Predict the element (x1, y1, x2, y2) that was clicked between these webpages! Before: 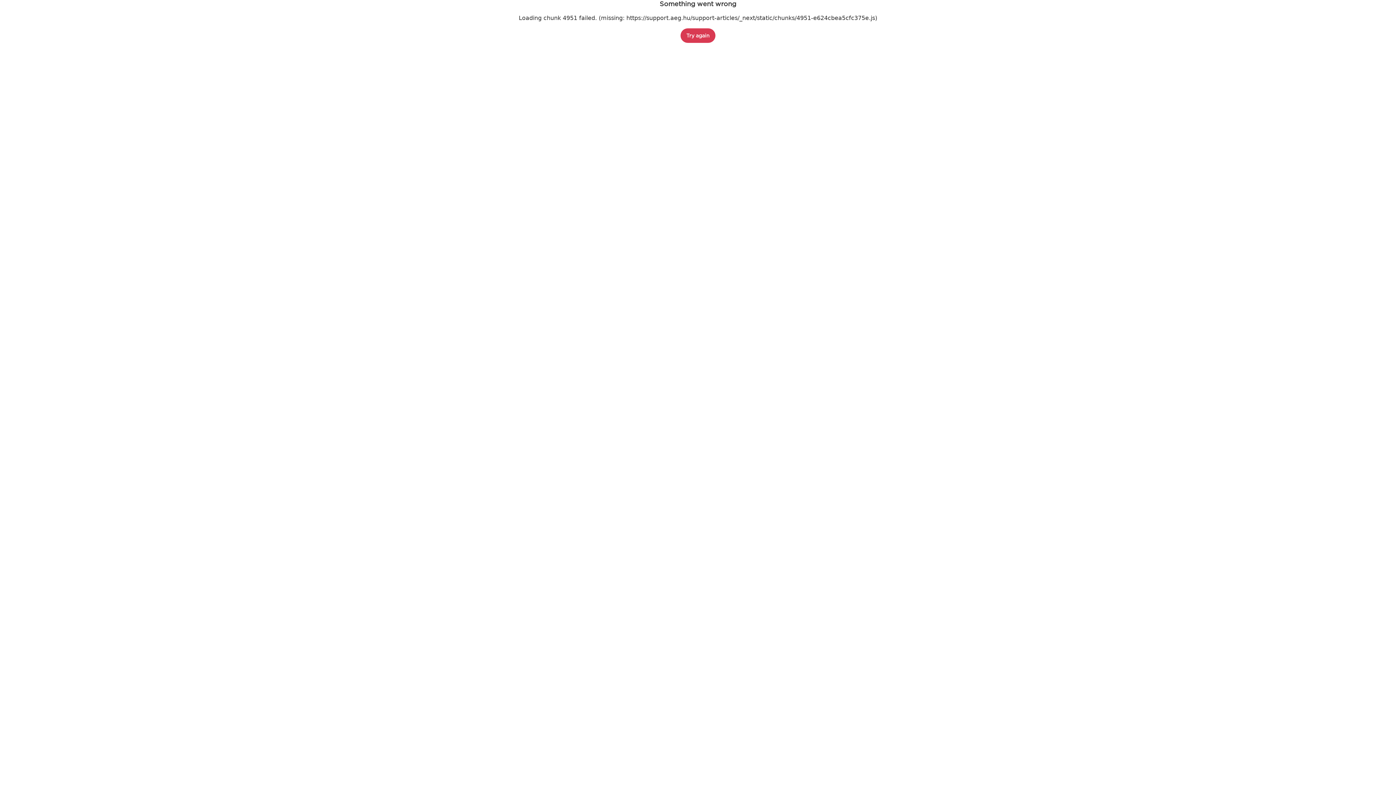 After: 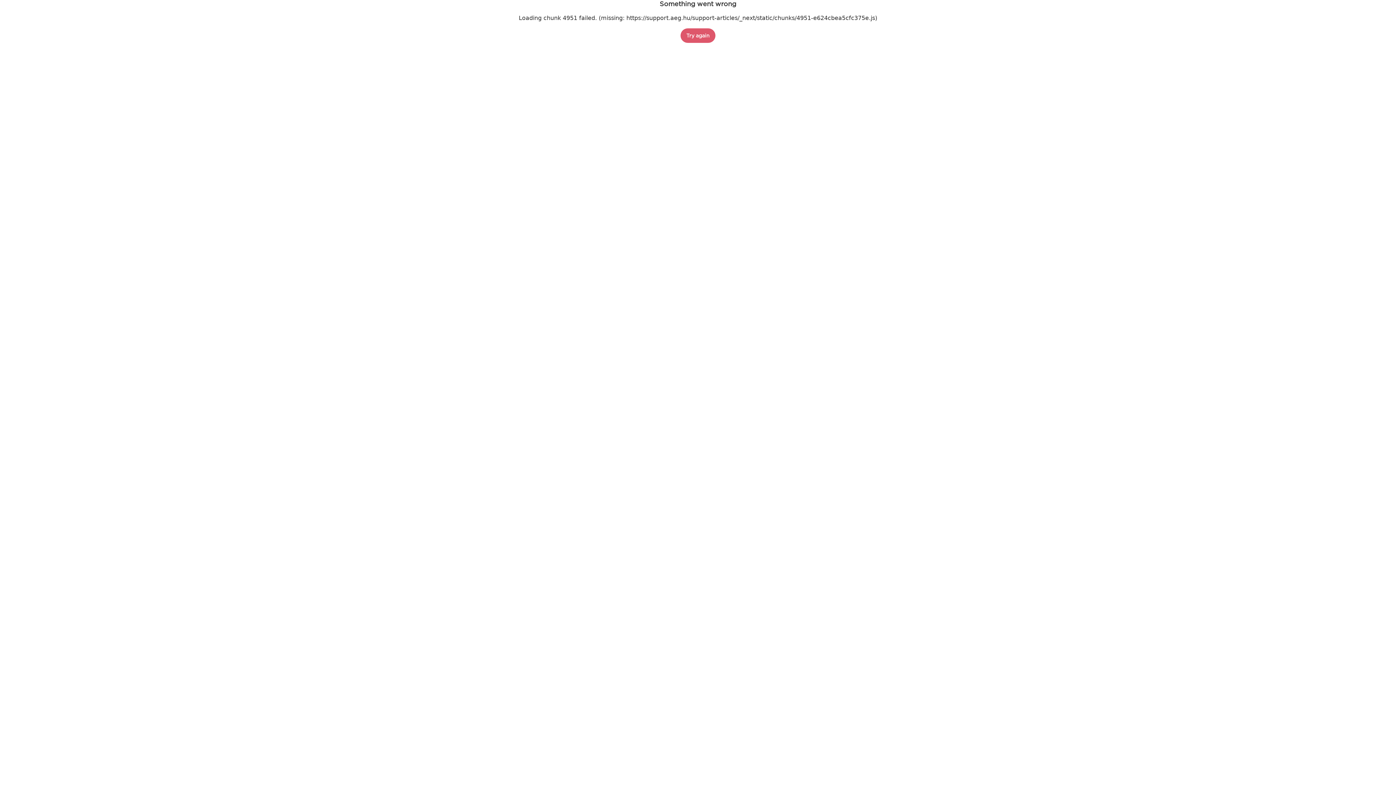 Action: label: Try again bbox: (680, 28, 715, 42)